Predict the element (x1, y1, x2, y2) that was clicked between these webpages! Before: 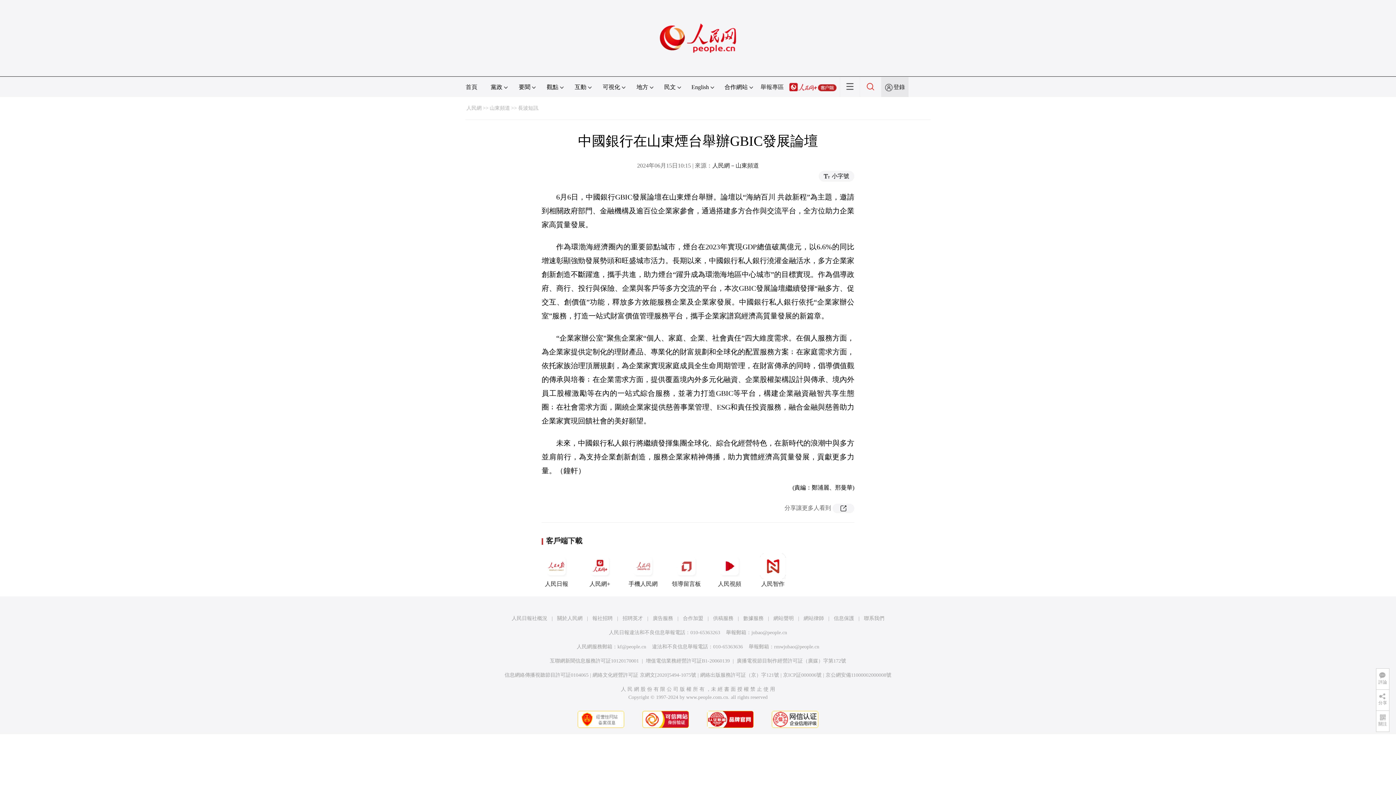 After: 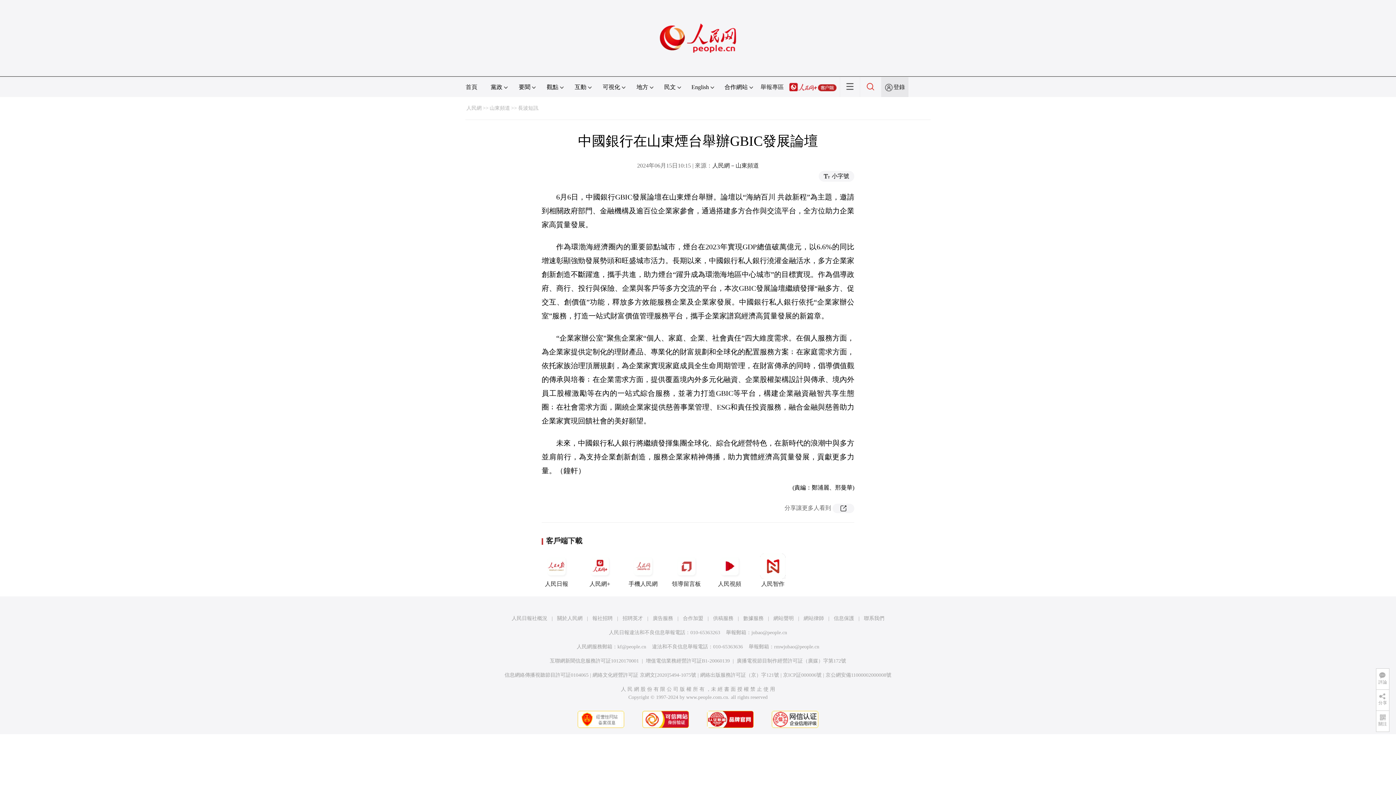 Action: bbox: (504, 672, 588, 678) label: 信息網絡傳播視聽節目許可証0104065